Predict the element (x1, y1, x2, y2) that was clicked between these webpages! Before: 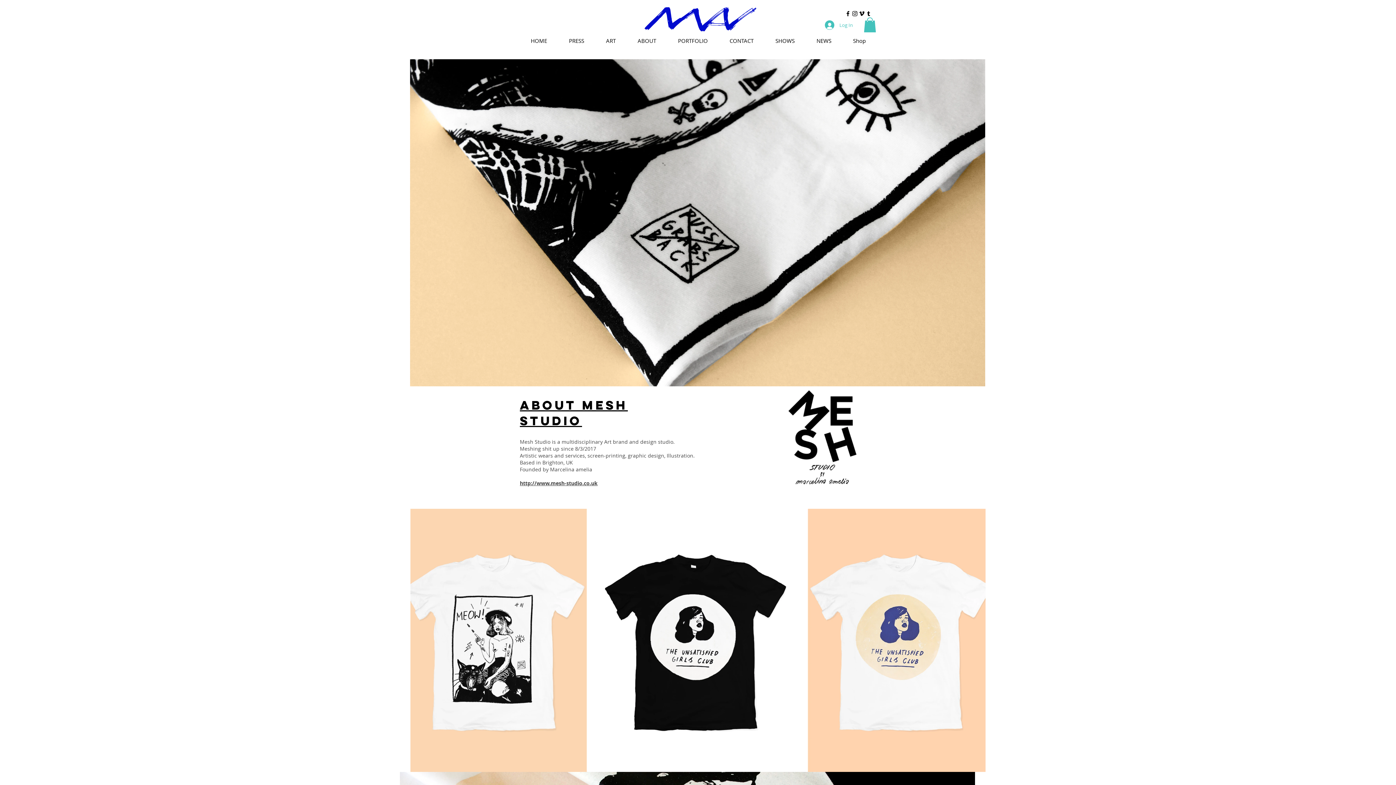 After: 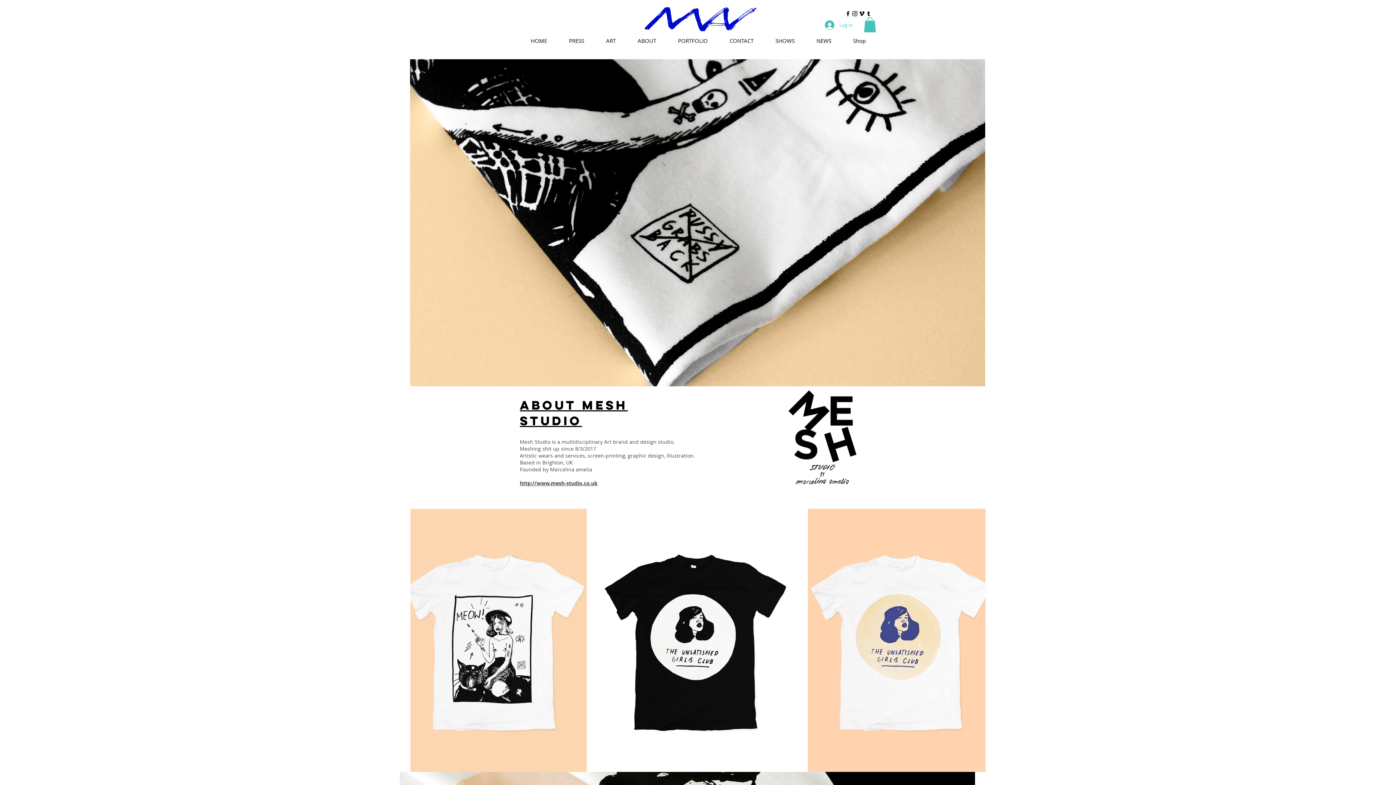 Action: bbox: (595, 31, 626, 49) label: ART